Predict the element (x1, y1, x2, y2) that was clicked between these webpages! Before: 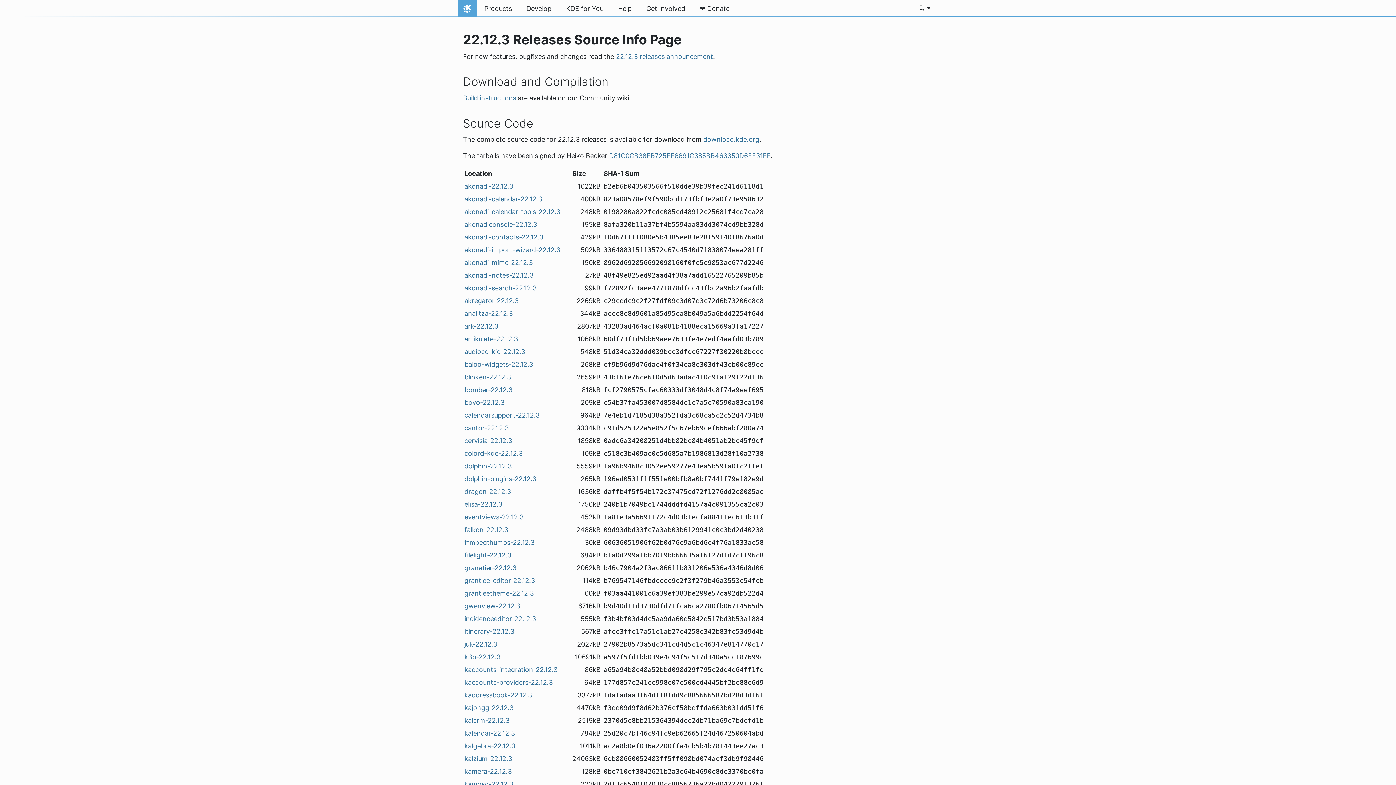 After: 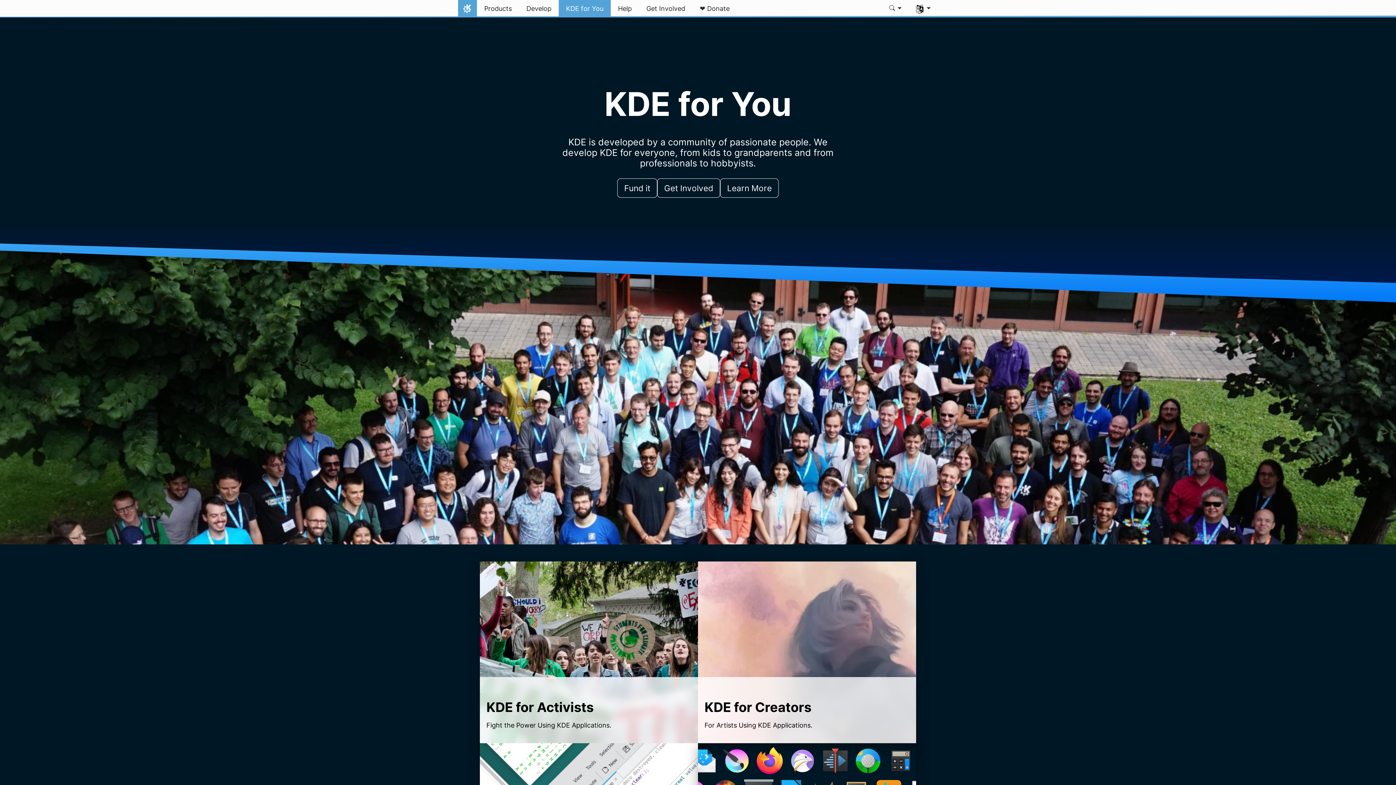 Action: bbox: (558, 0, 610, 17) label: KDE for You